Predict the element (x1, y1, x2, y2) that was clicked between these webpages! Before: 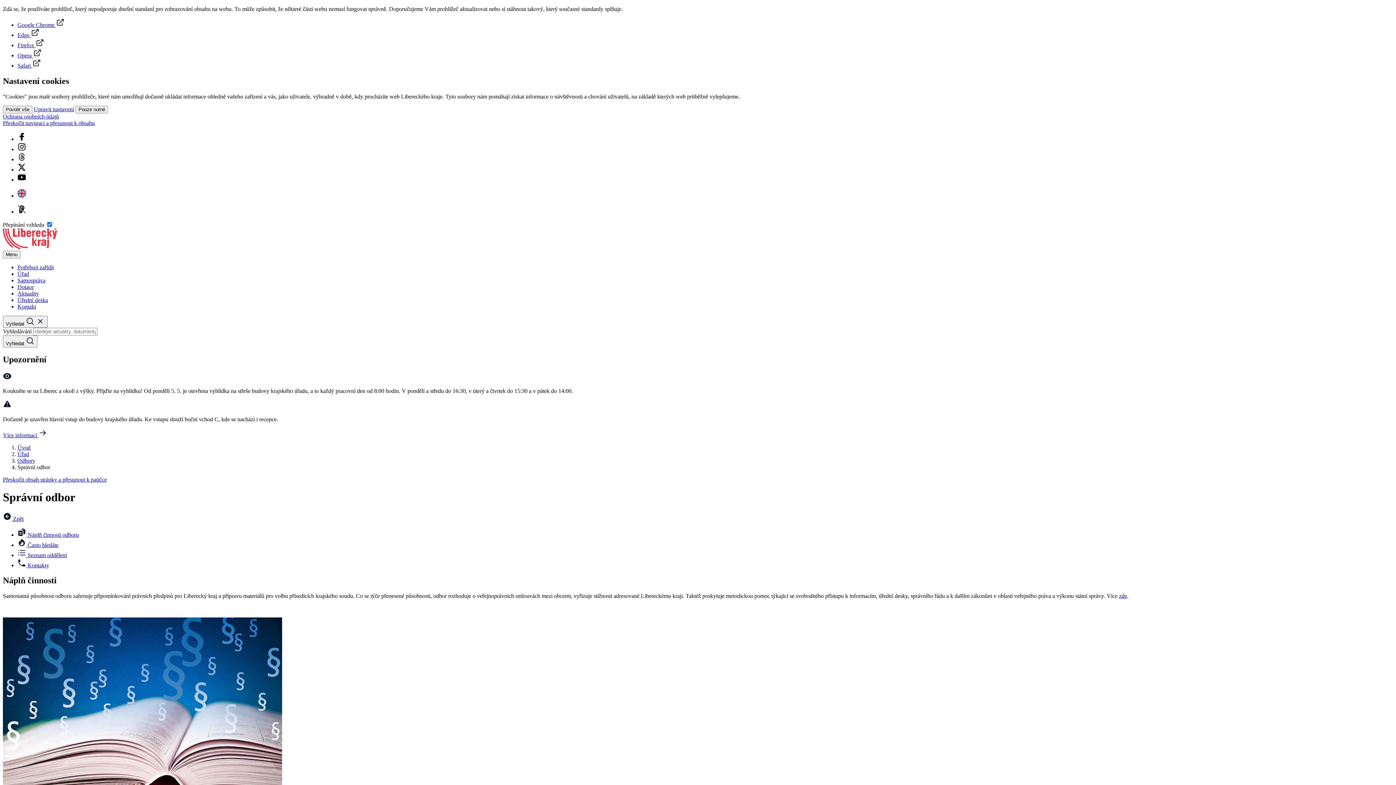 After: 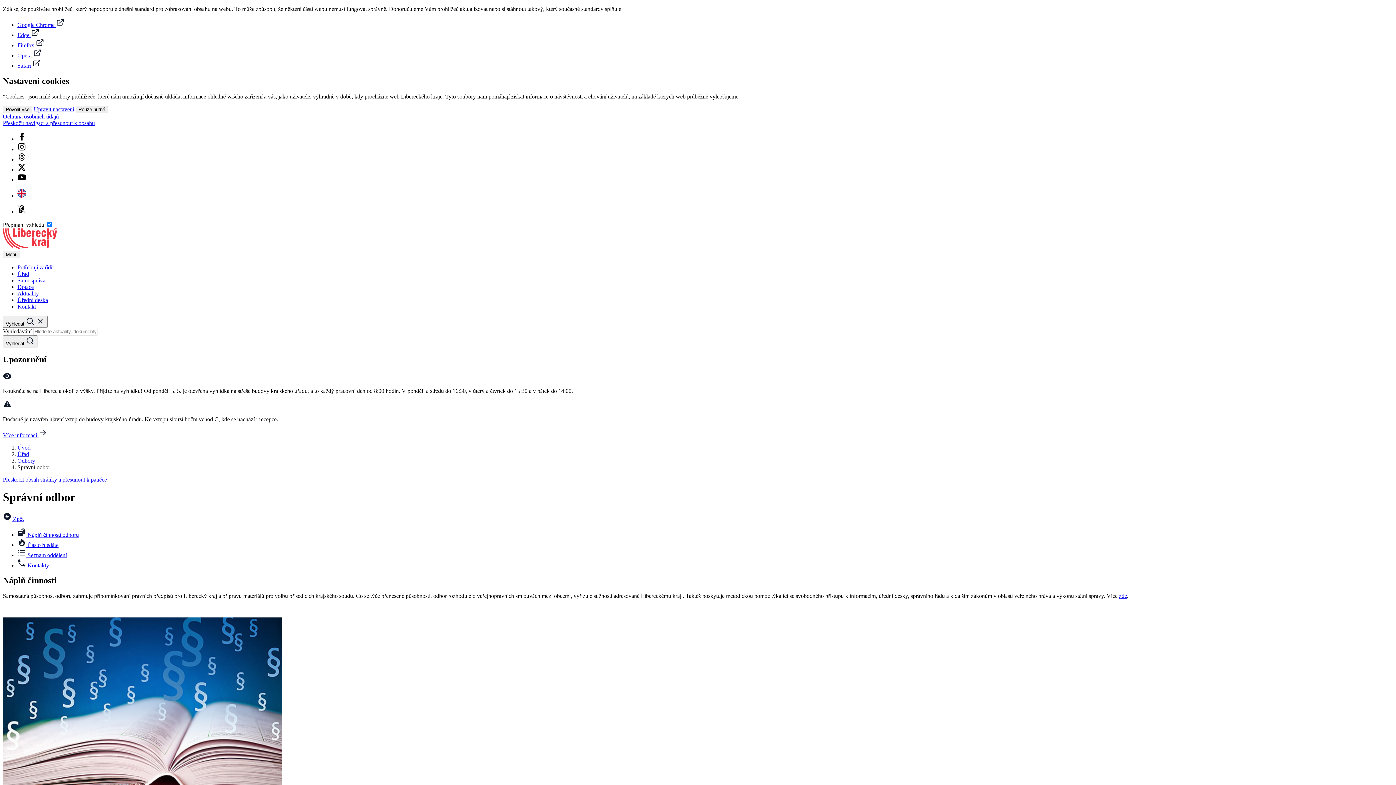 Action: bbox: (17, 166, 26, 172)